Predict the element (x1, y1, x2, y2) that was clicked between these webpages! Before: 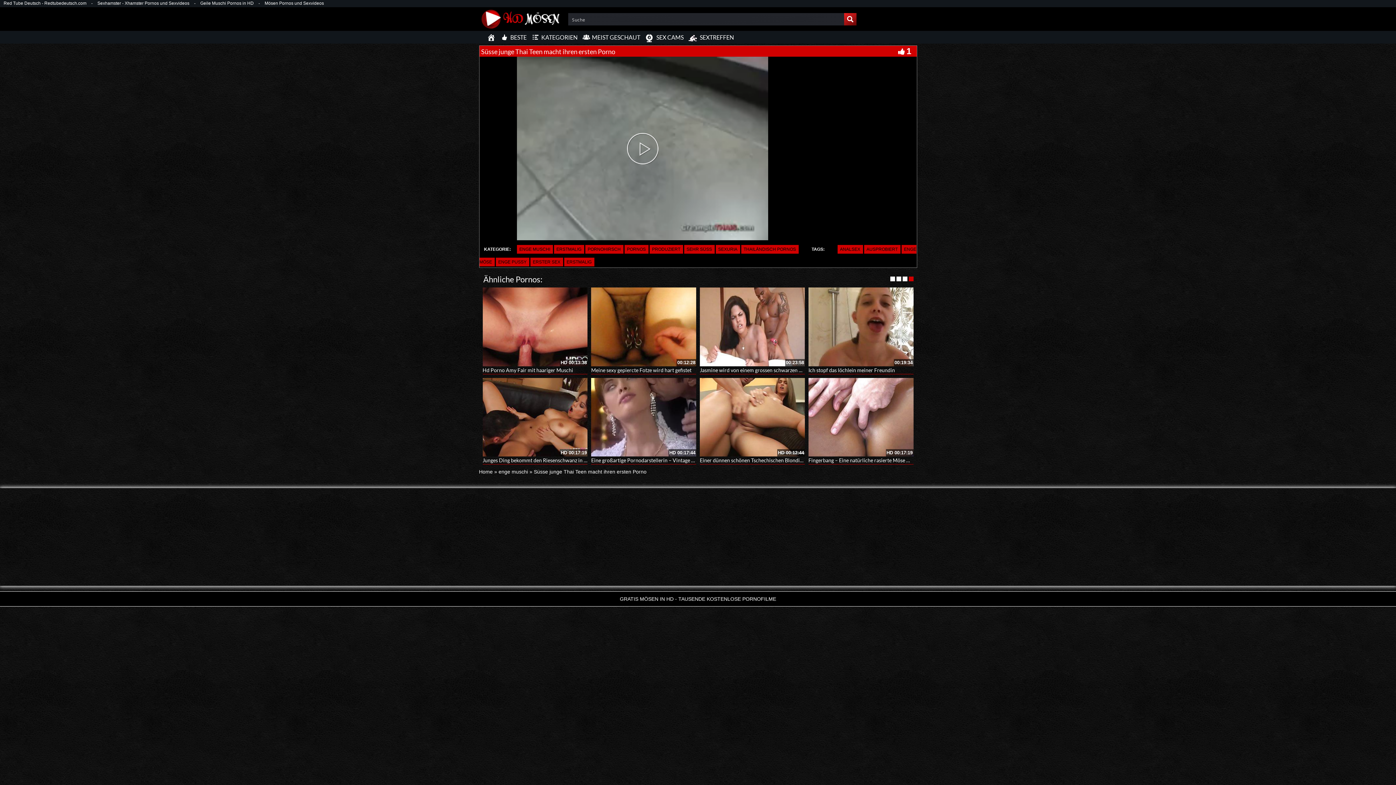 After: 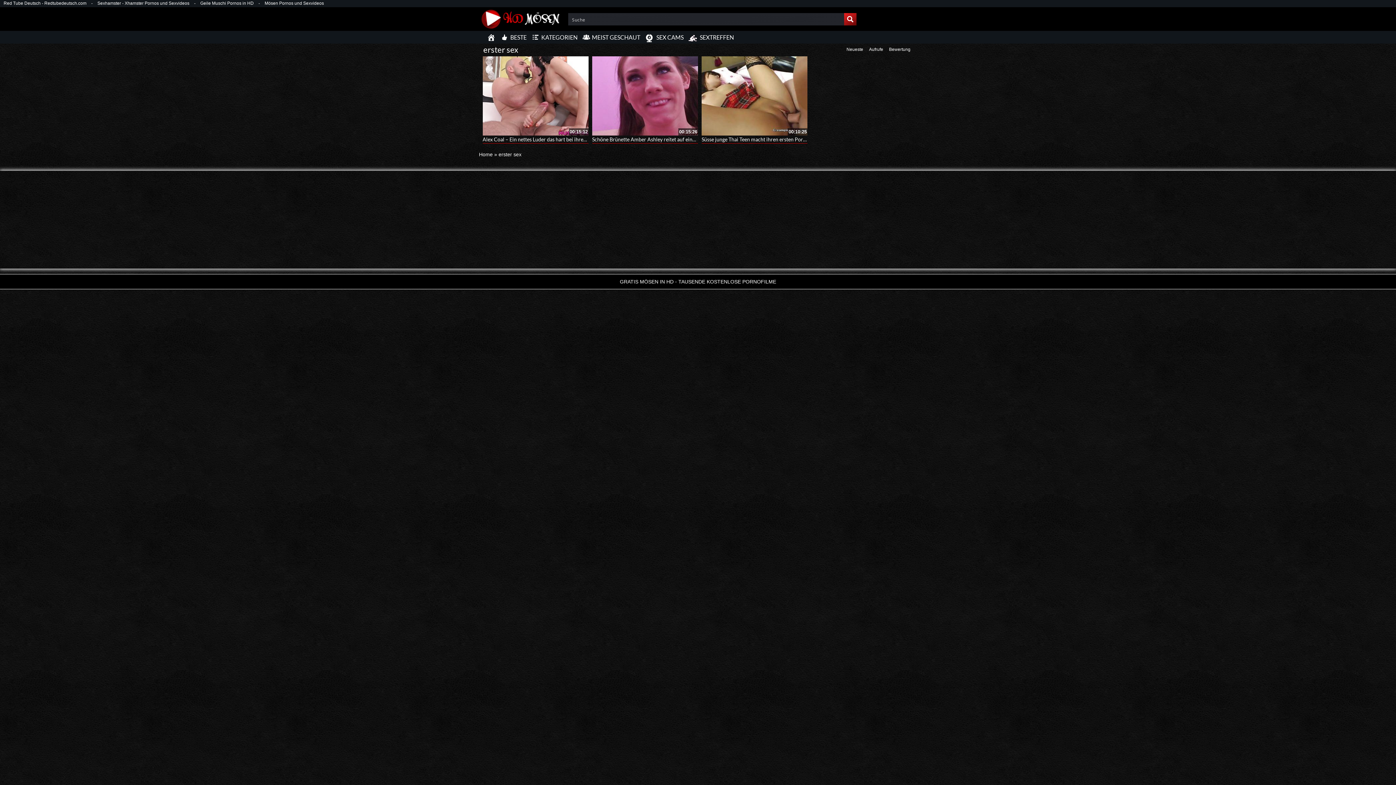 Action: label: ERSTER SEX bbox: (530, 257, 563, 266)